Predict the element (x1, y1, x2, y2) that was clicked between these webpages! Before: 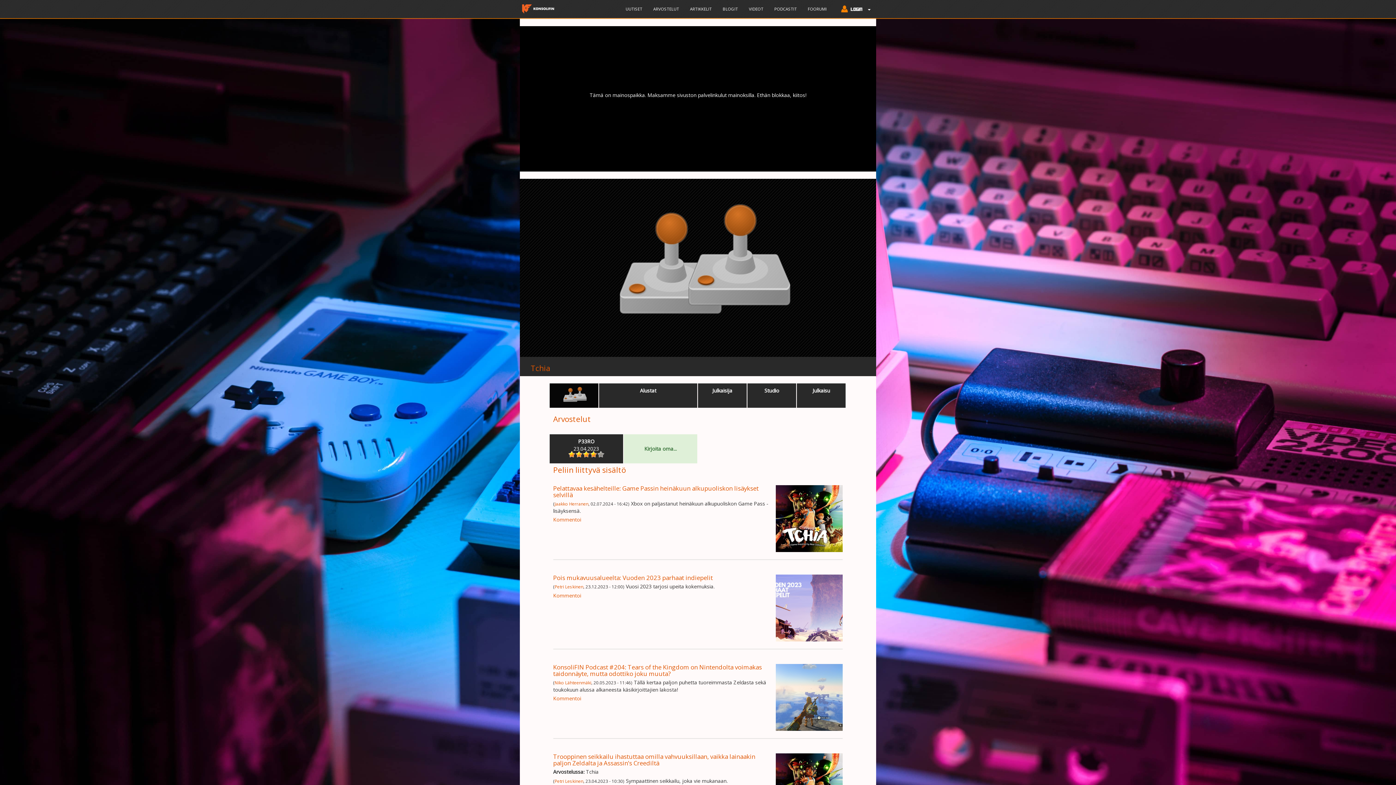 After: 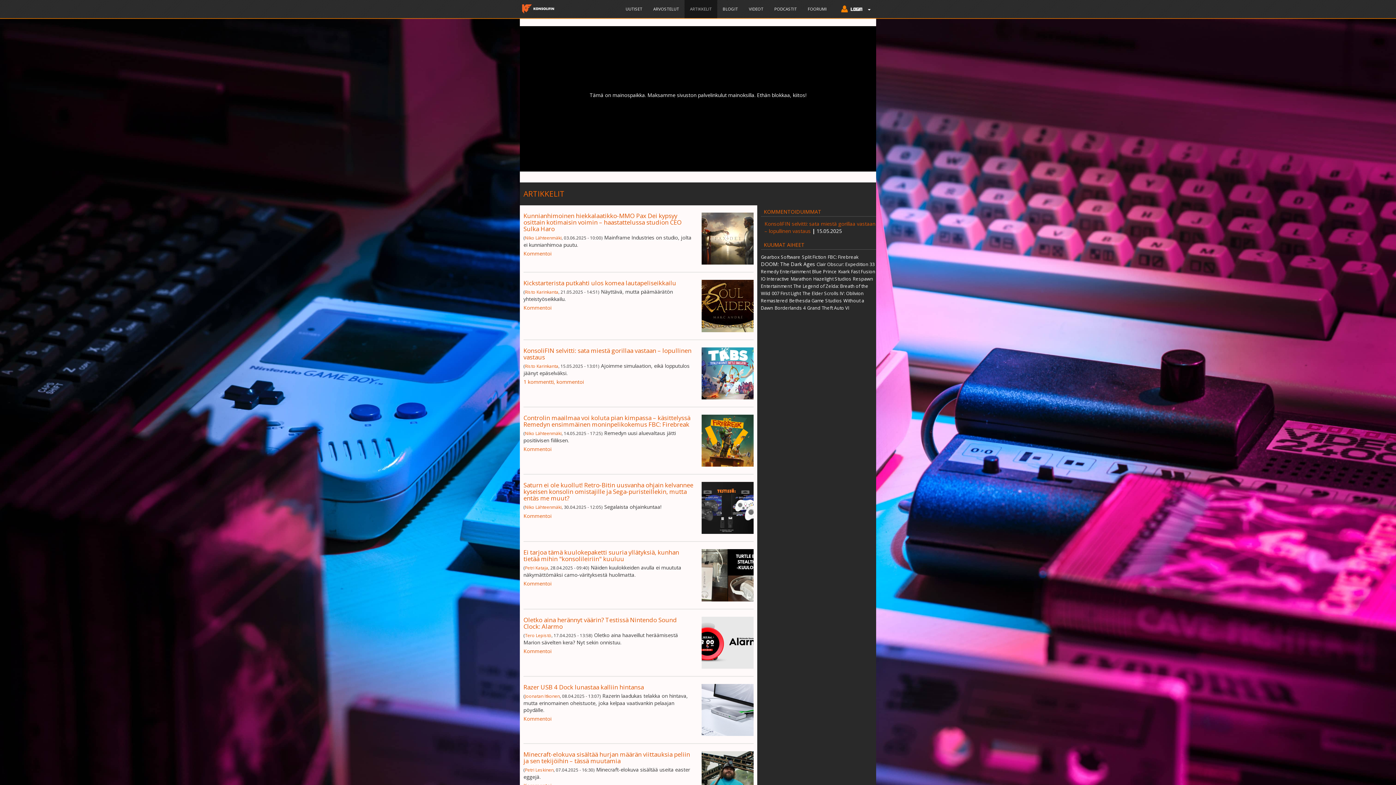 Action: bbox: (684, 0, 717, 18) label: ARTIKKELIT